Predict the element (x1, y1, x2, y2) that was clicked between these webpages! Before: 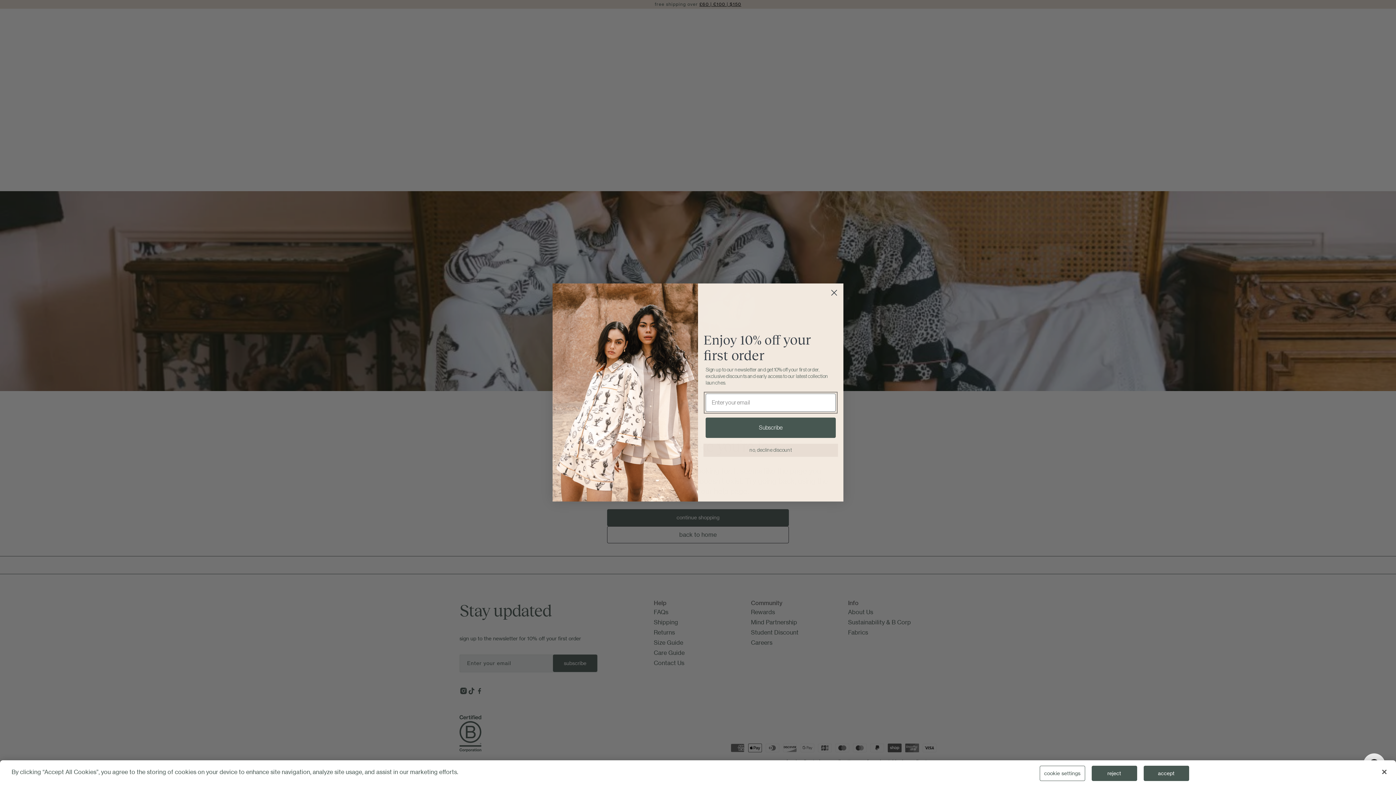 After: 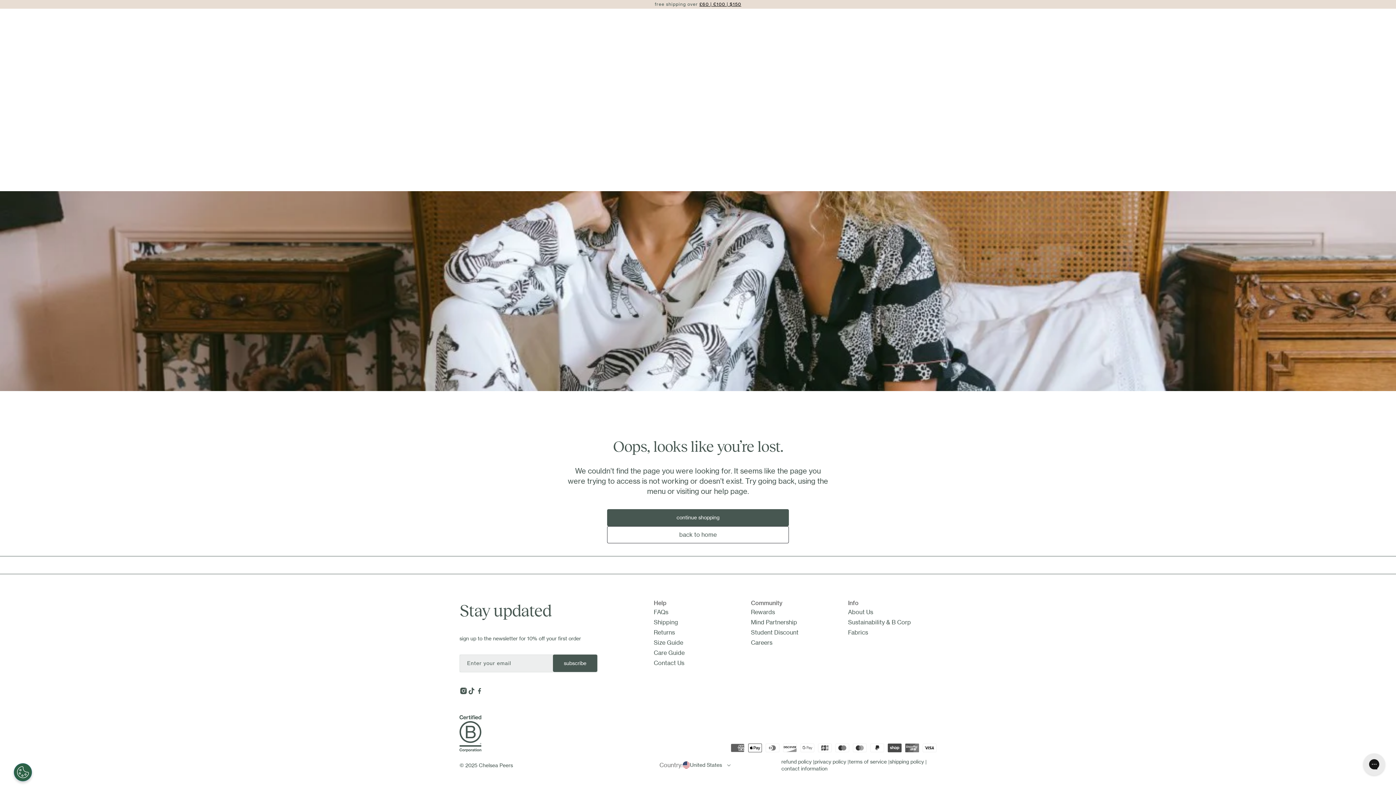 Action: label: Close bbox: (1376, 764, 1392, 780)